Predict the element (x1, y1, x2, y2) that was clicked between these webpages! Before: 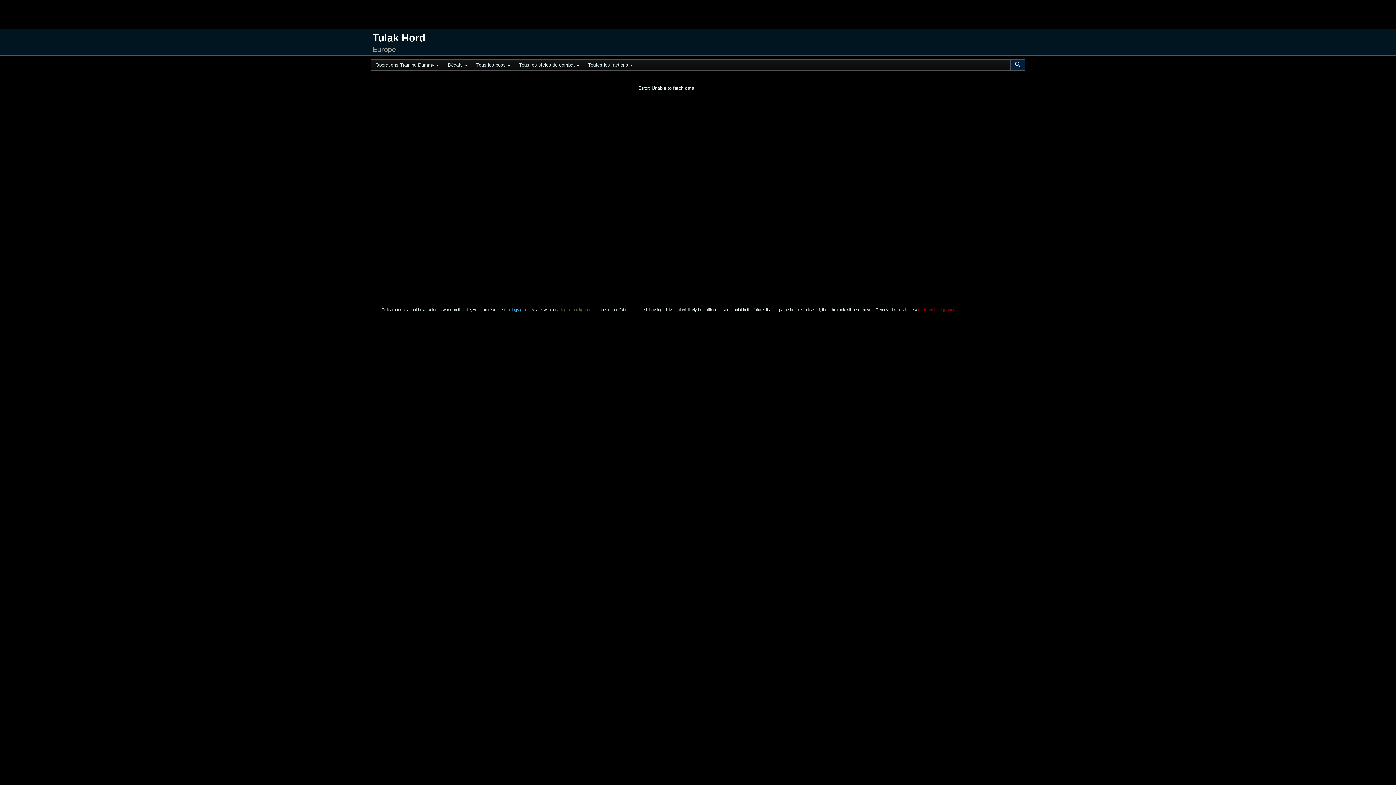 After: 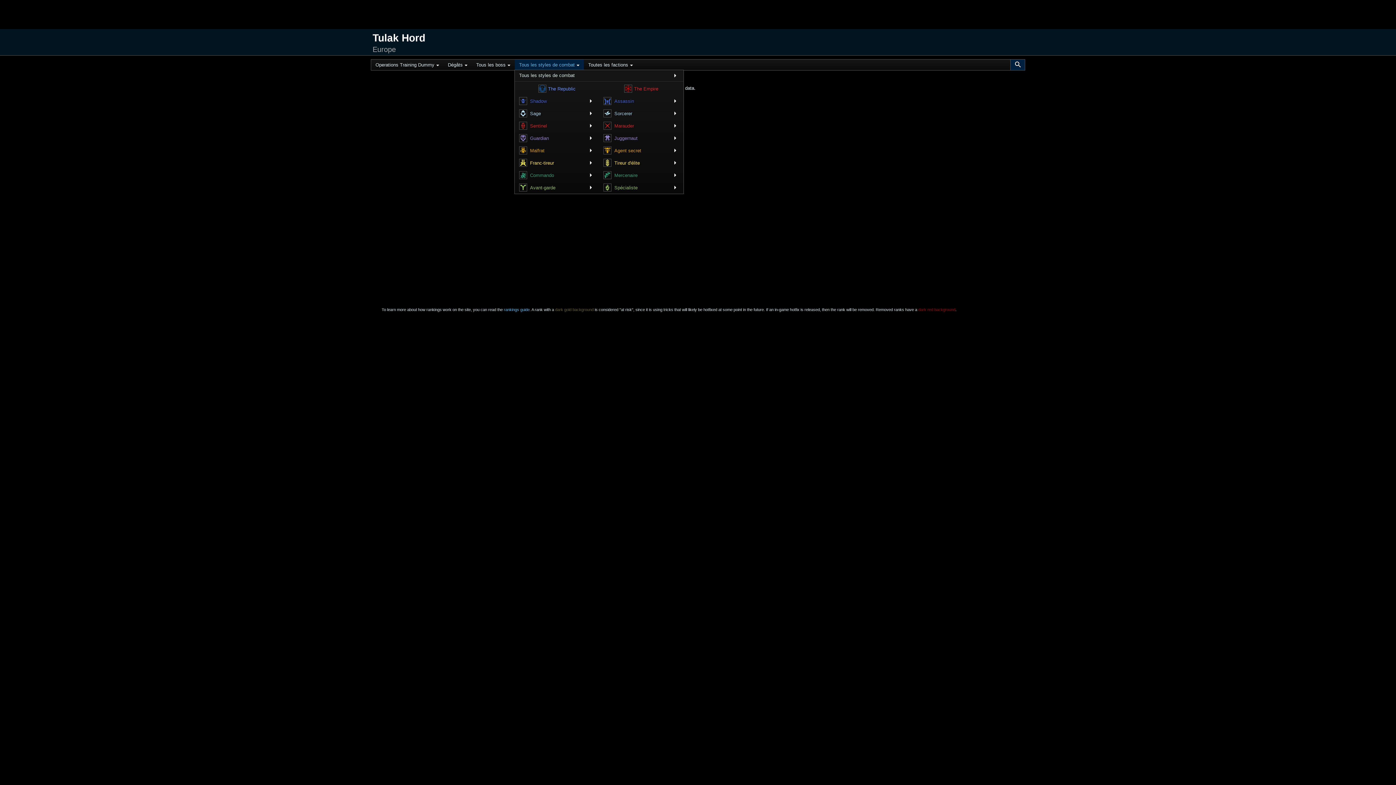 Action: label: +
Tous les styles de combat bbox: (514, 59, 584, 70)